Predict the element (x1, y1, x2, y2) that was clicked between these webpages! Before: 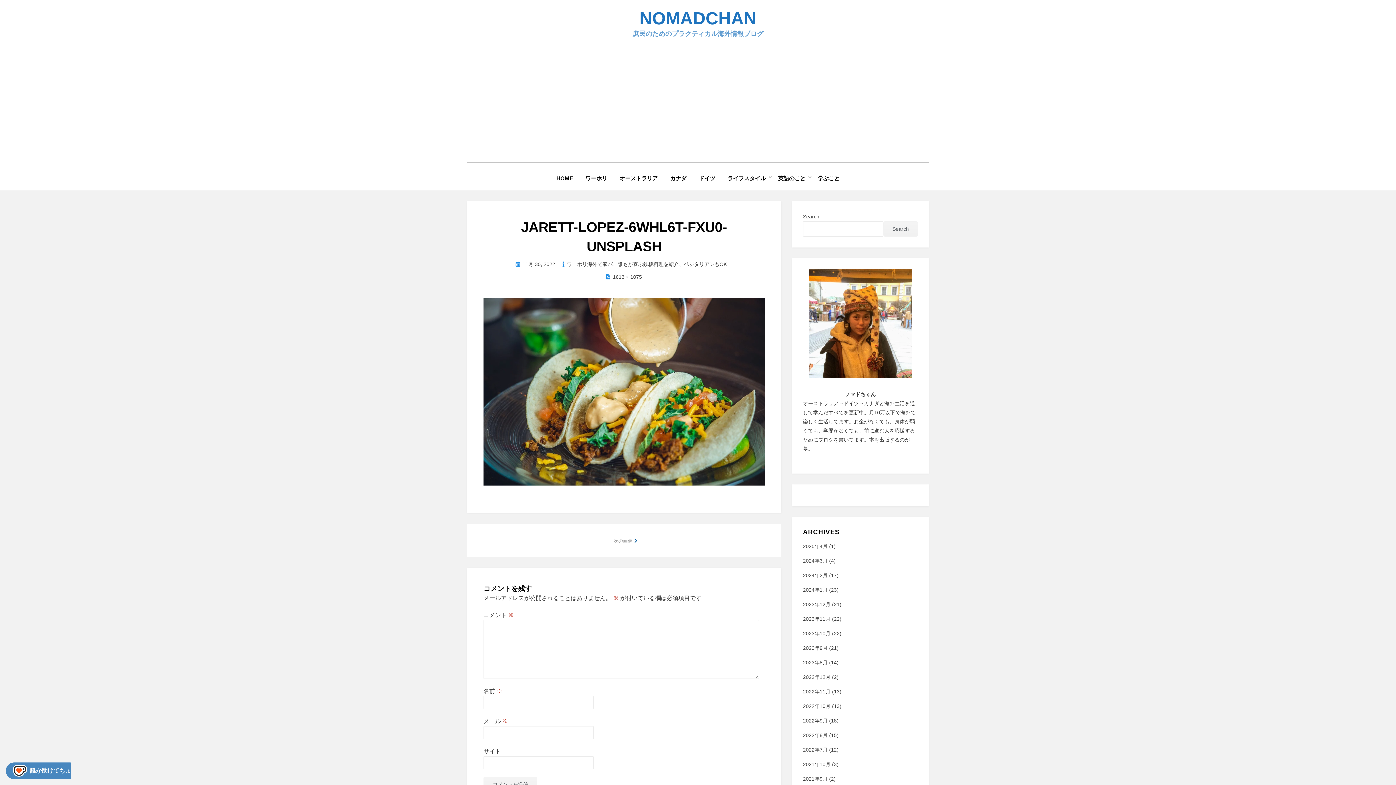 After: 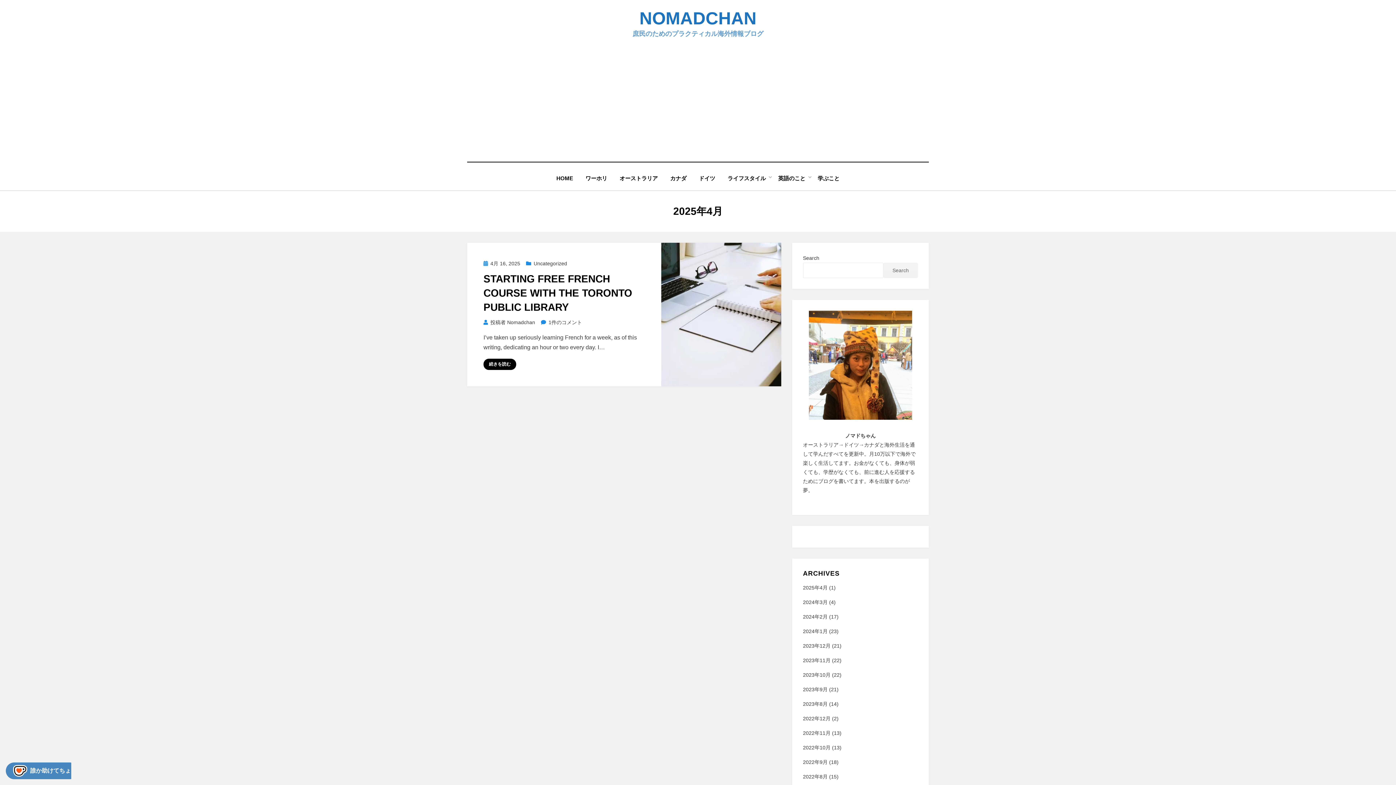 Action: label: 2025年4月 bbox: (803, 543, 827, 549)